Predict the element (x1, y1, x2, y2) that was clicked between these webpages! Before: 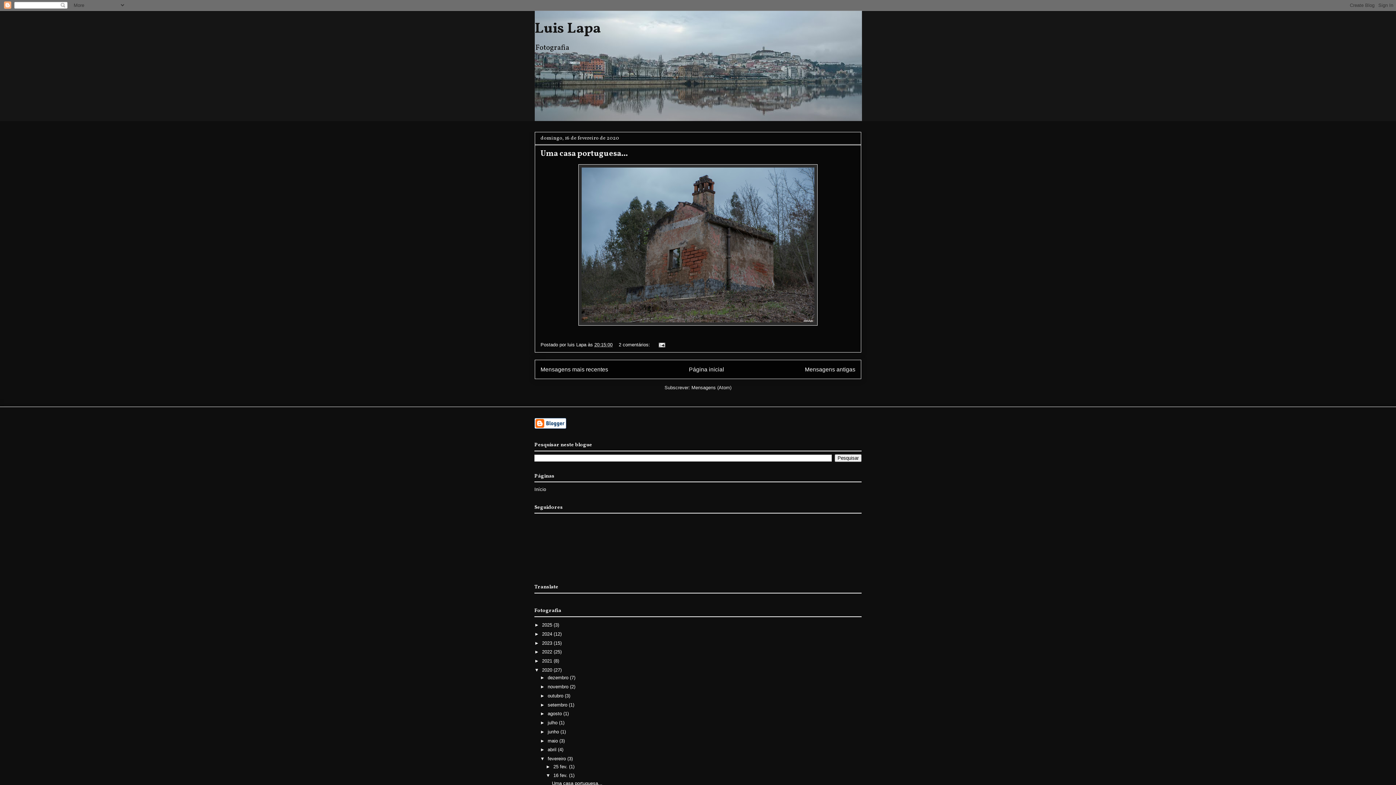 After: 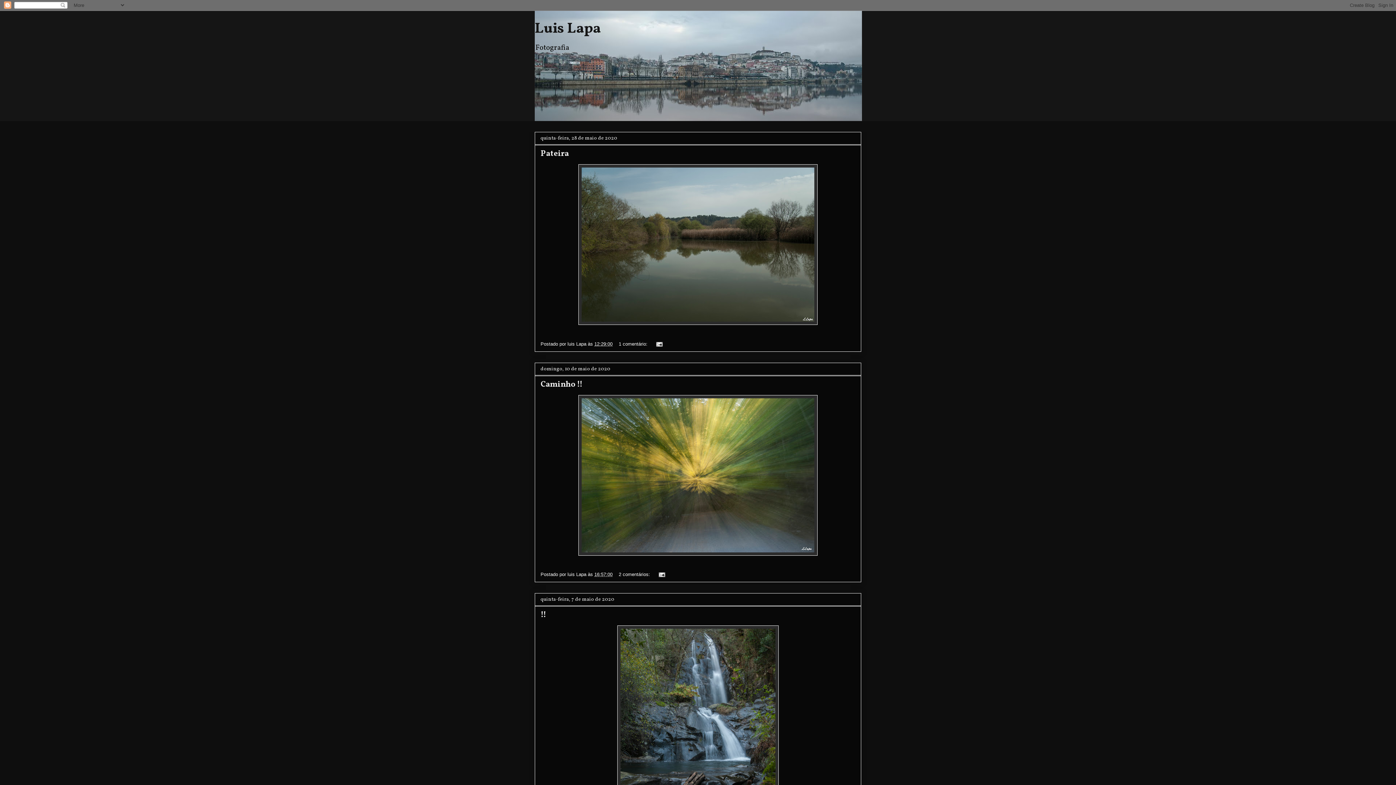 Action: bbox: (547, 738, 559, 743) label: maio 